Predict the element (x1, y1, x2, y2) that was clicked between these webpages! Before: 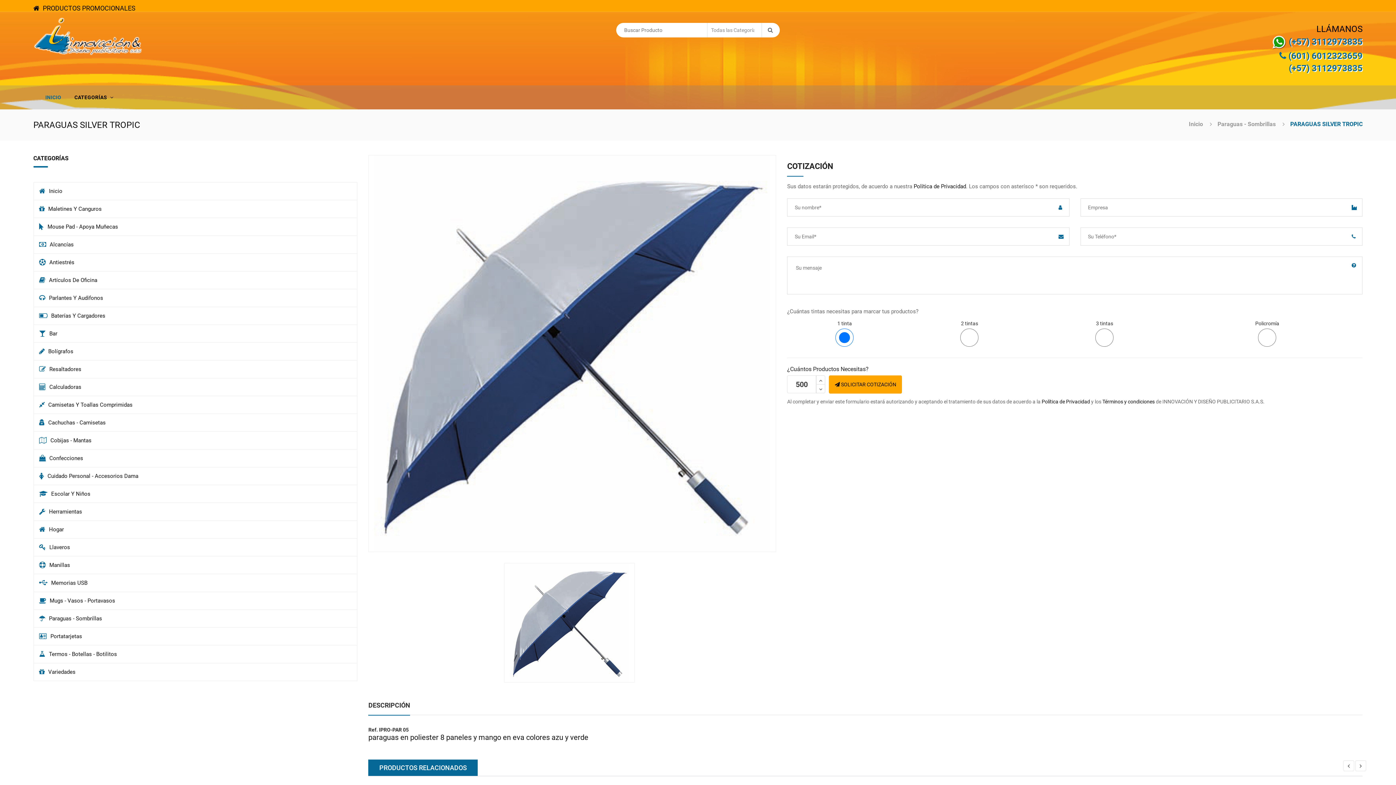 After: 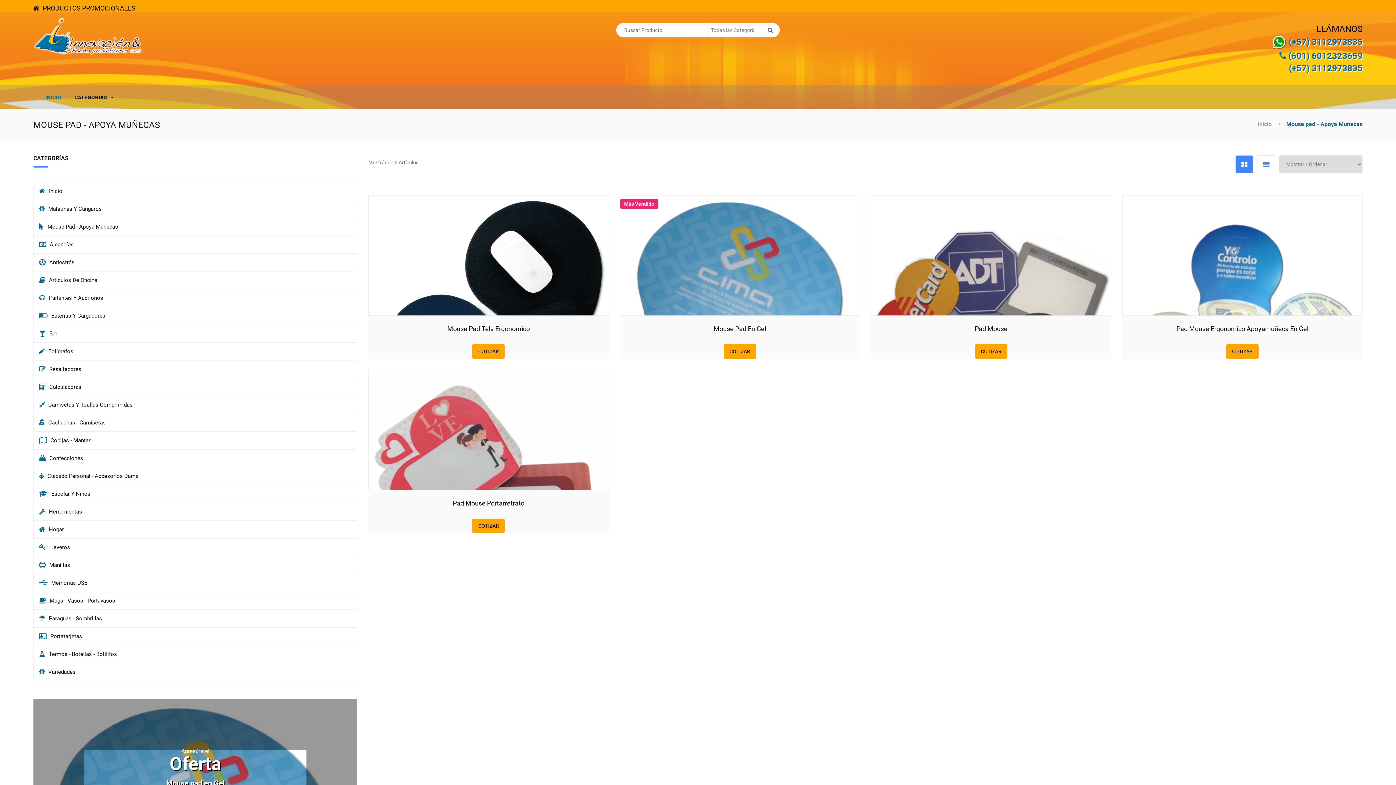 Action: label: Mouse Pad - Apoya Muñecas bbox: (39, 223, 353, 230)